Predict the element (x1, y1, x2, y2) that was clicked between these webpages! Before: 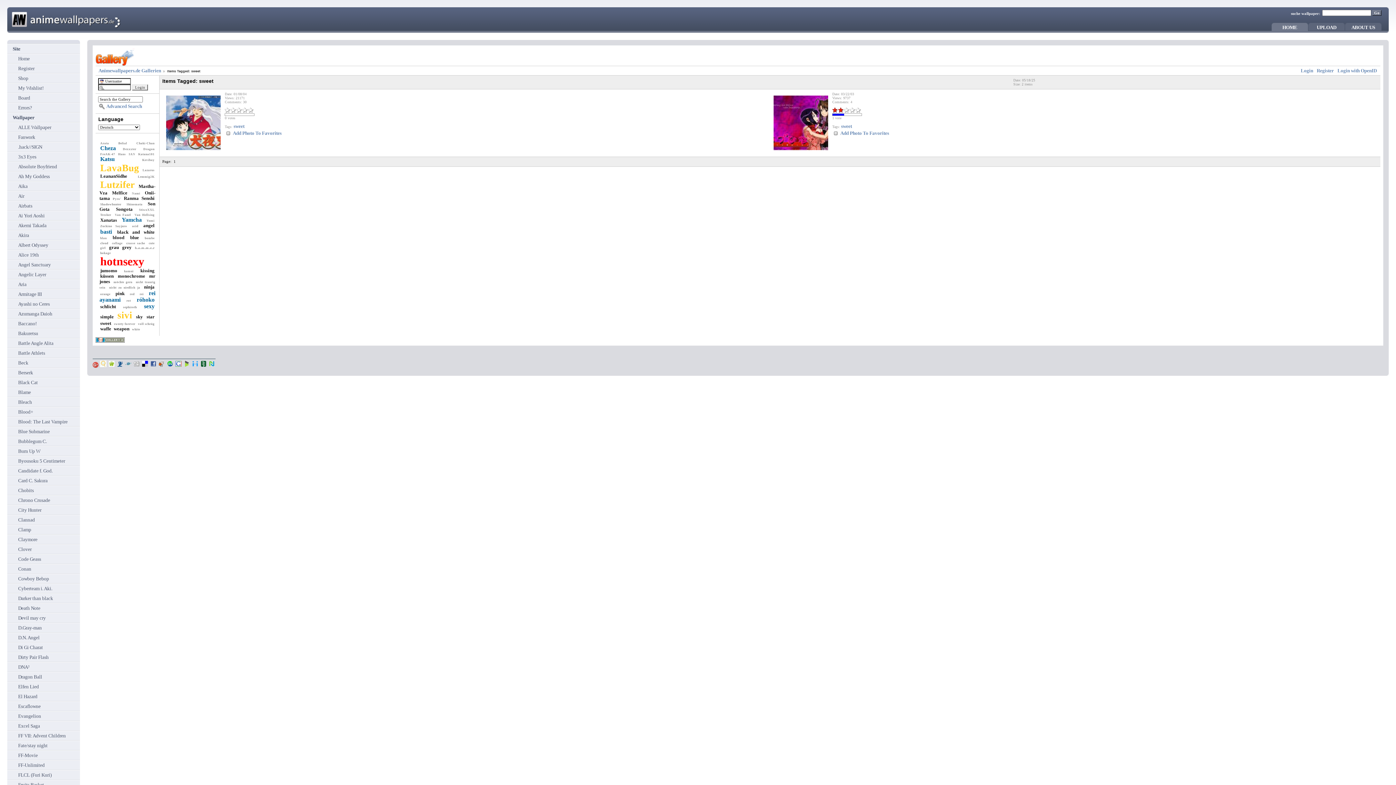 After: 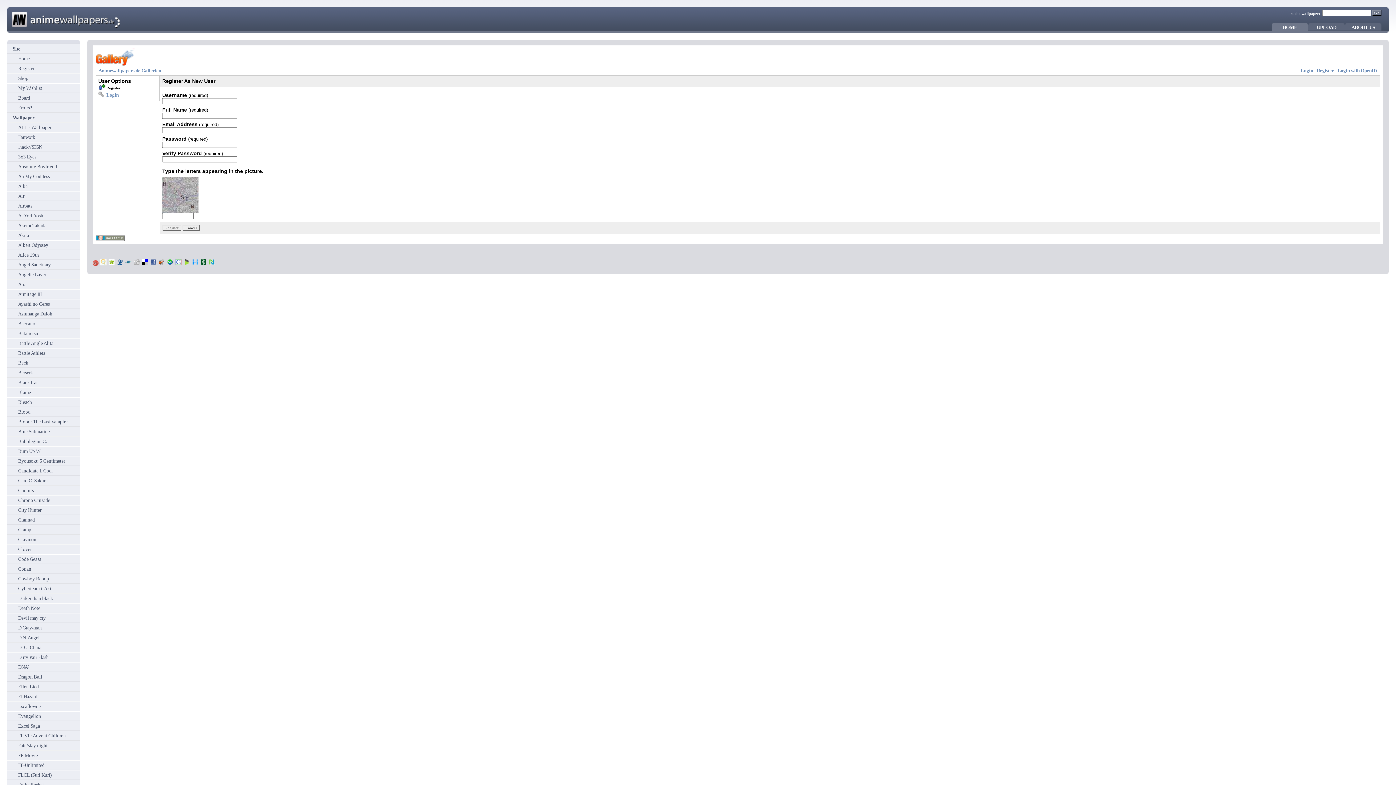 Action: bbox: (7, 64, 34, 71) label: Register